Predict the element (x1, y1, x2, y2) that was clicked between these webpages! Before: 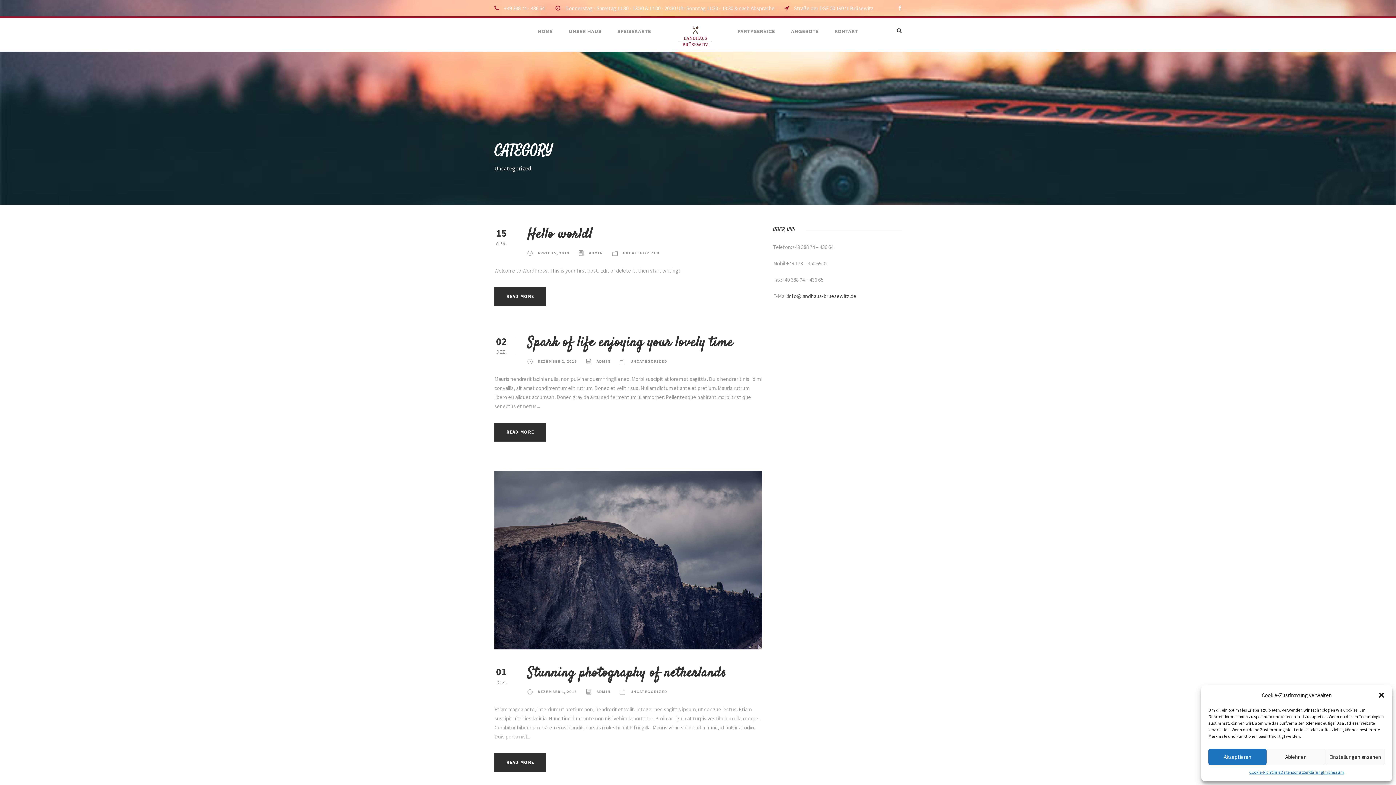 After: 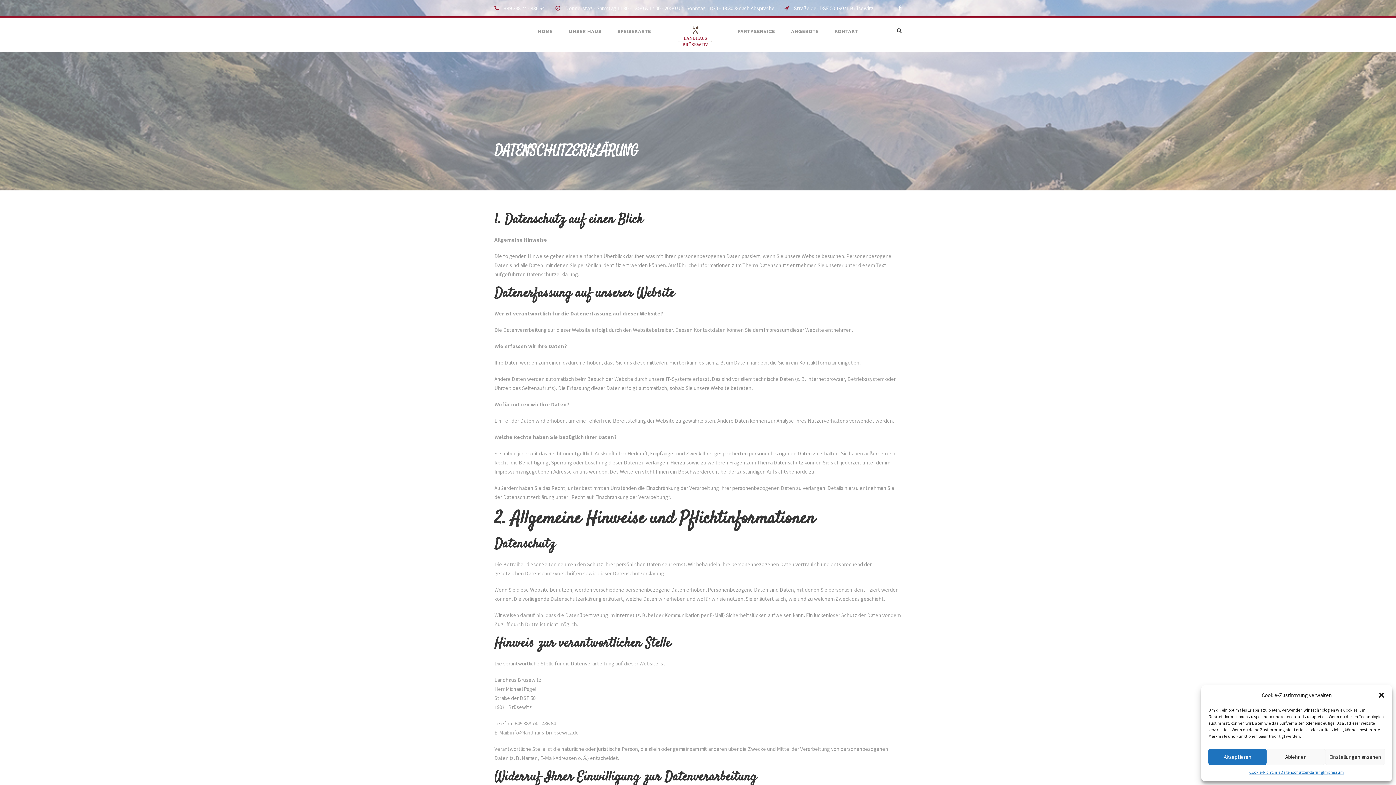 Action: bbox: (1280, 769, 1323, 776) label: Datenschutzerklärung